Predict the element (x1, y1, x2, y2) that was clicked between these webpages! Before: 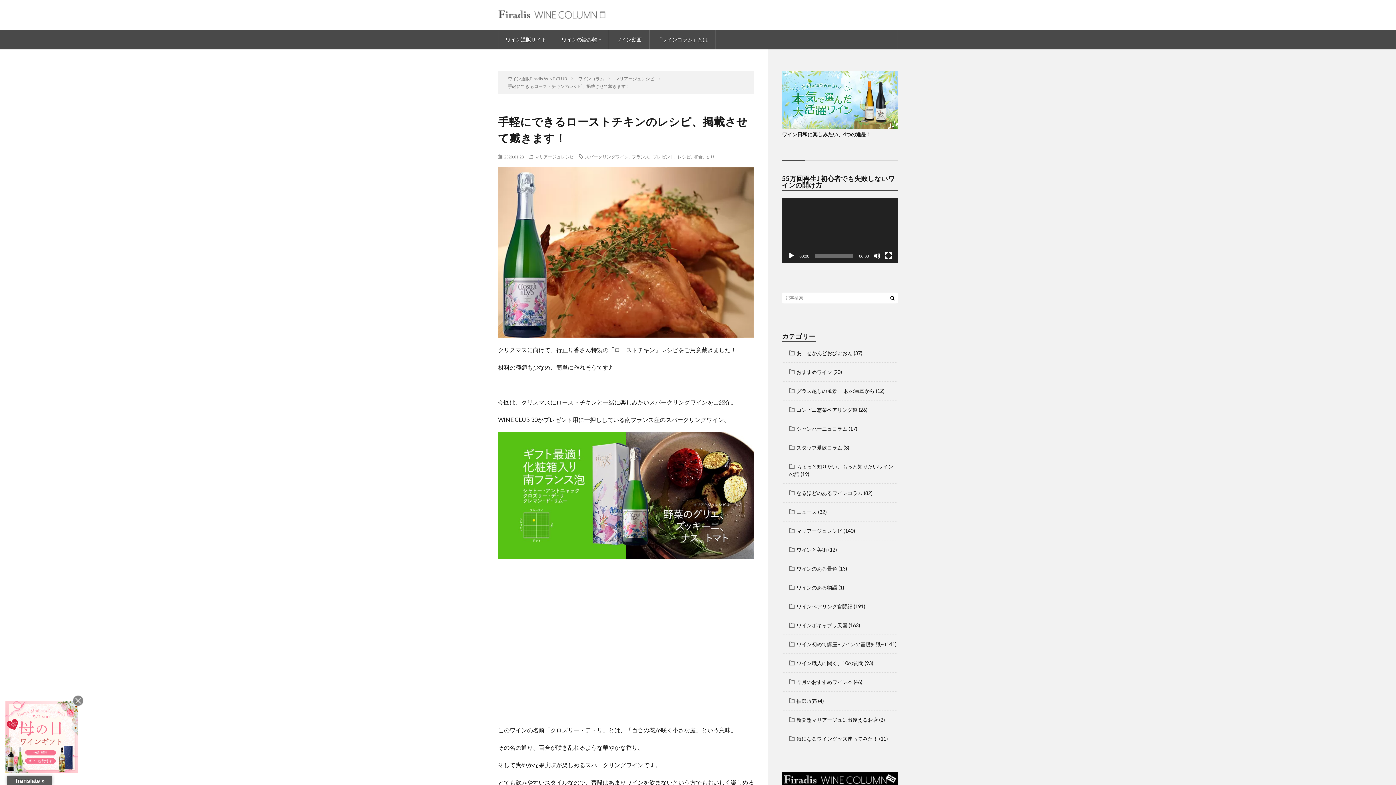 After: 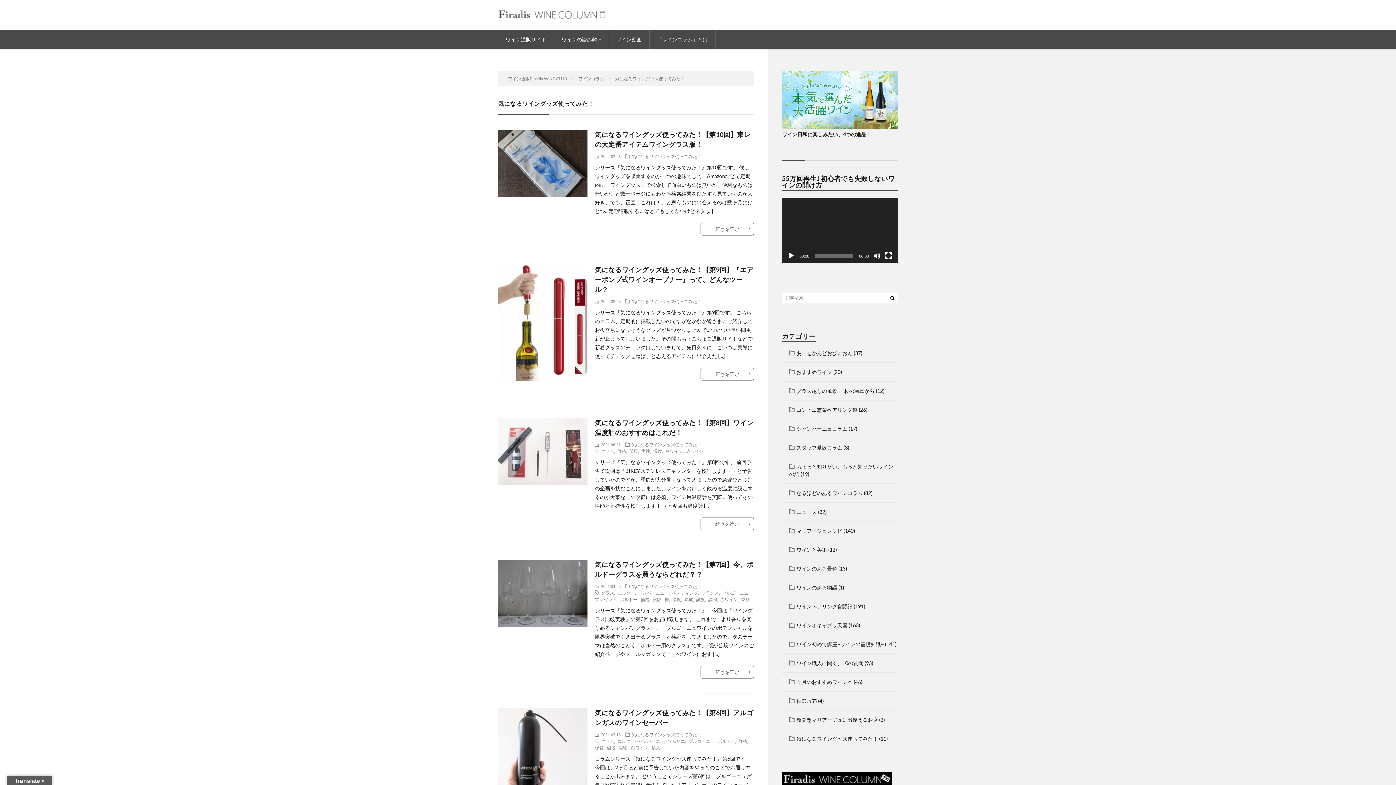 Action: label: 気になるワイングッズ使ってみた！ bbox: (789, 735, 878, 742)